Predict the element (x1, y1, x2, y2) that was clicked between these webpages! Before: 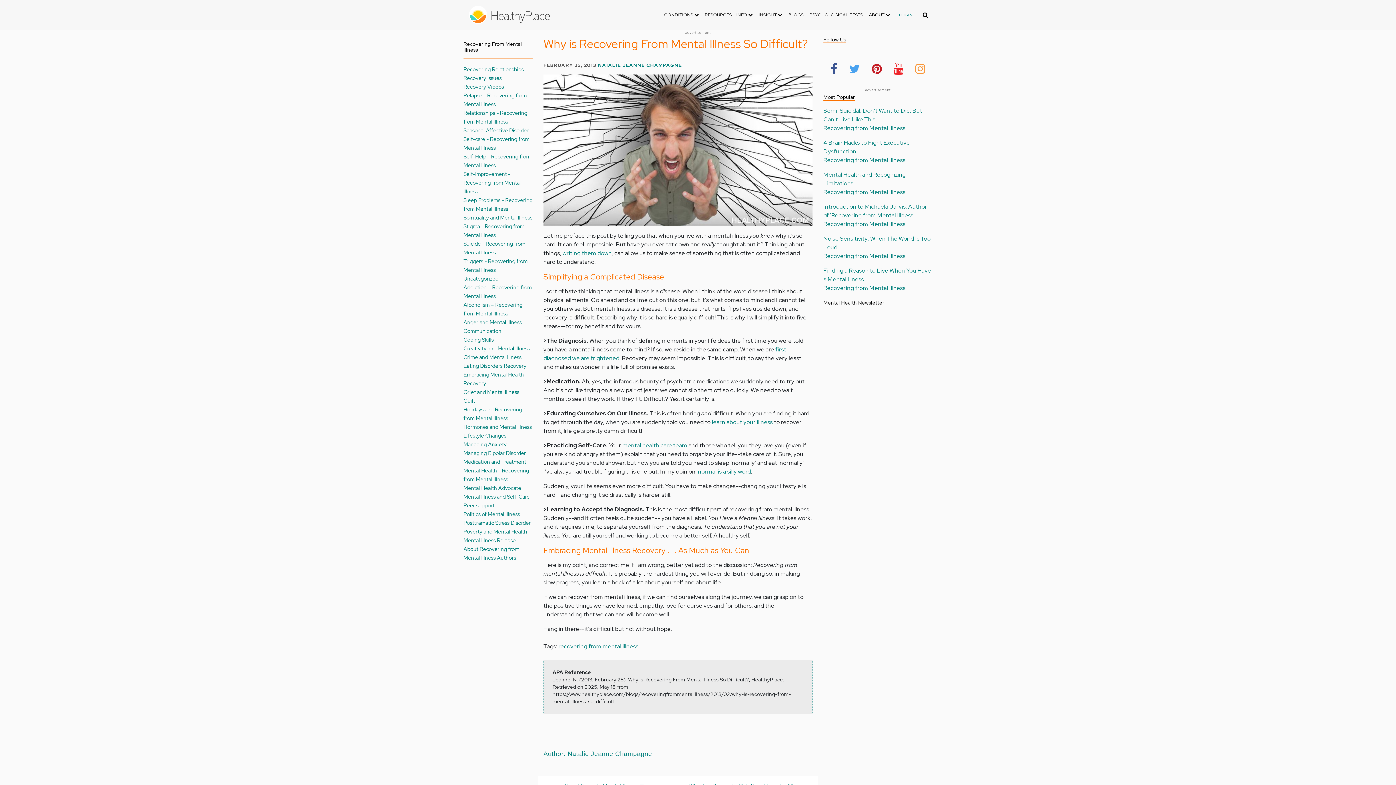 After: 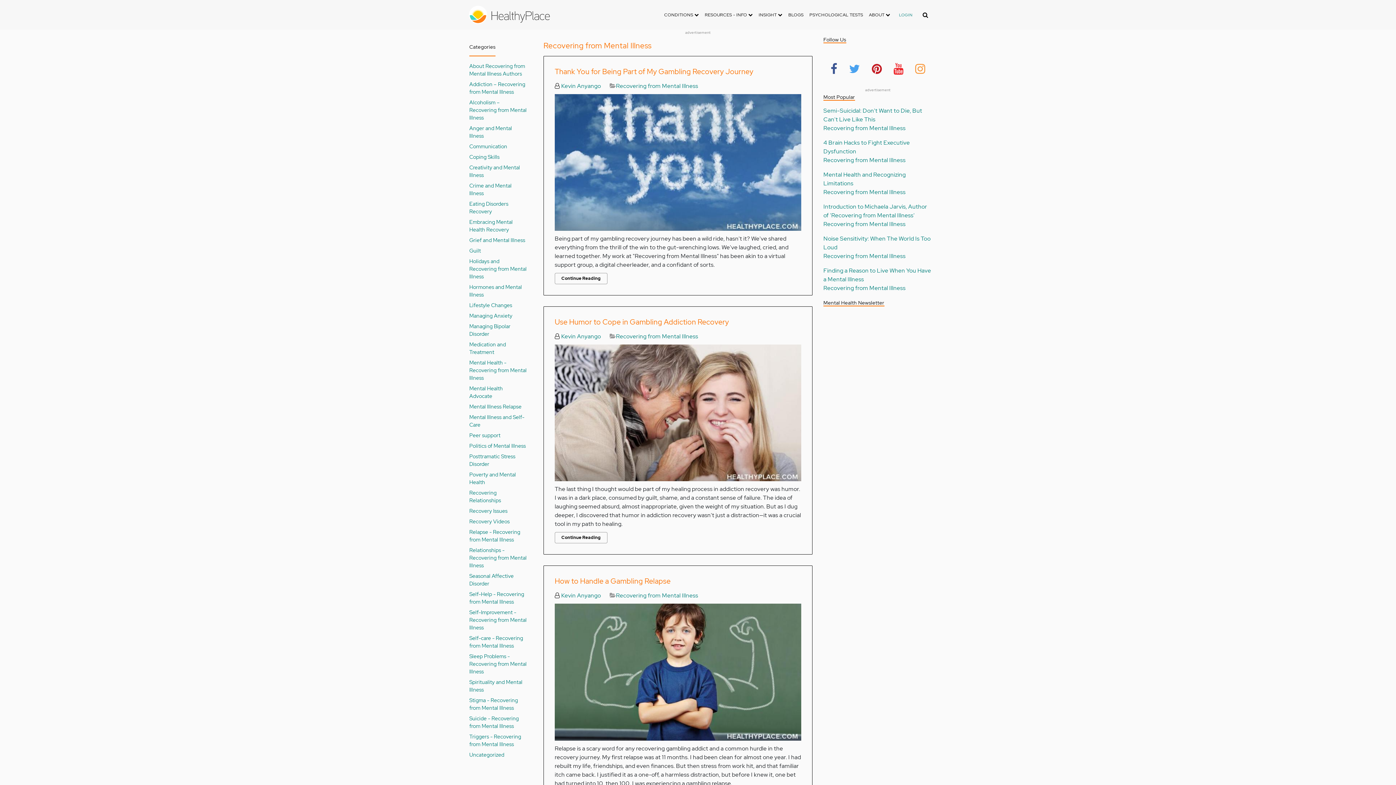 Action: bbox: (823, 188, 905, 196) label: Recovering from Mental Illness